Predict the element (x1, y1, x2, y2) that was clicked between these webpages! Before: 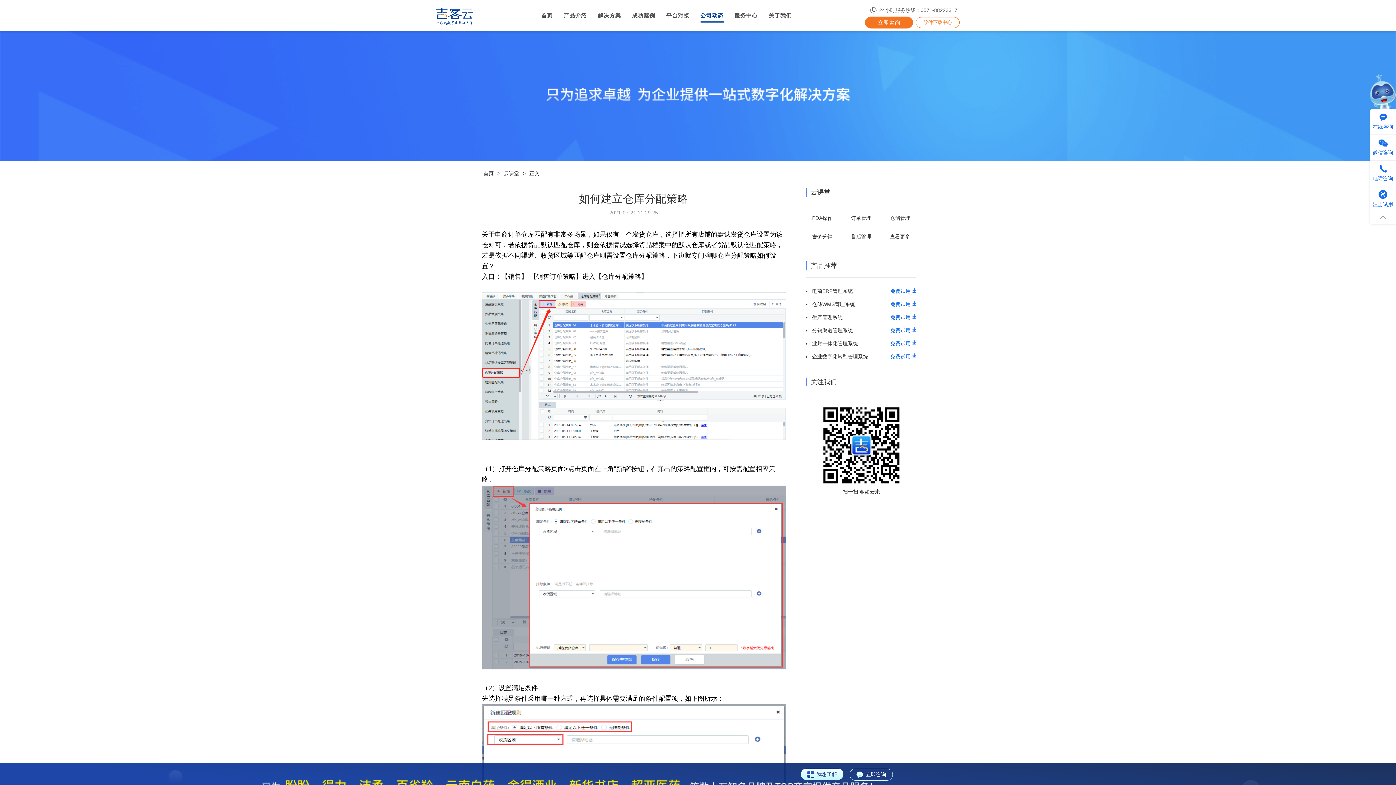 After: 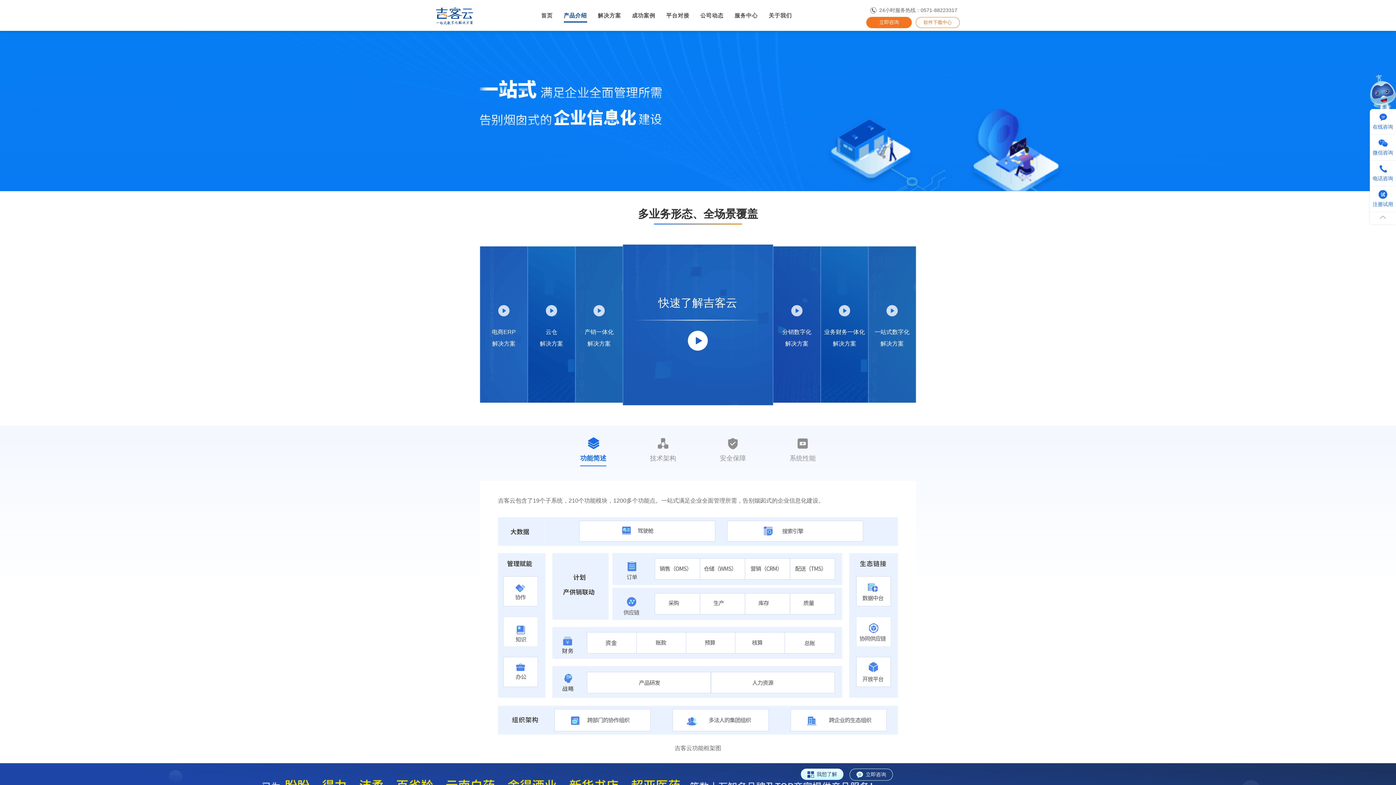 Action: label: 产品介绍 bbox: (563, 12, 587, 22)